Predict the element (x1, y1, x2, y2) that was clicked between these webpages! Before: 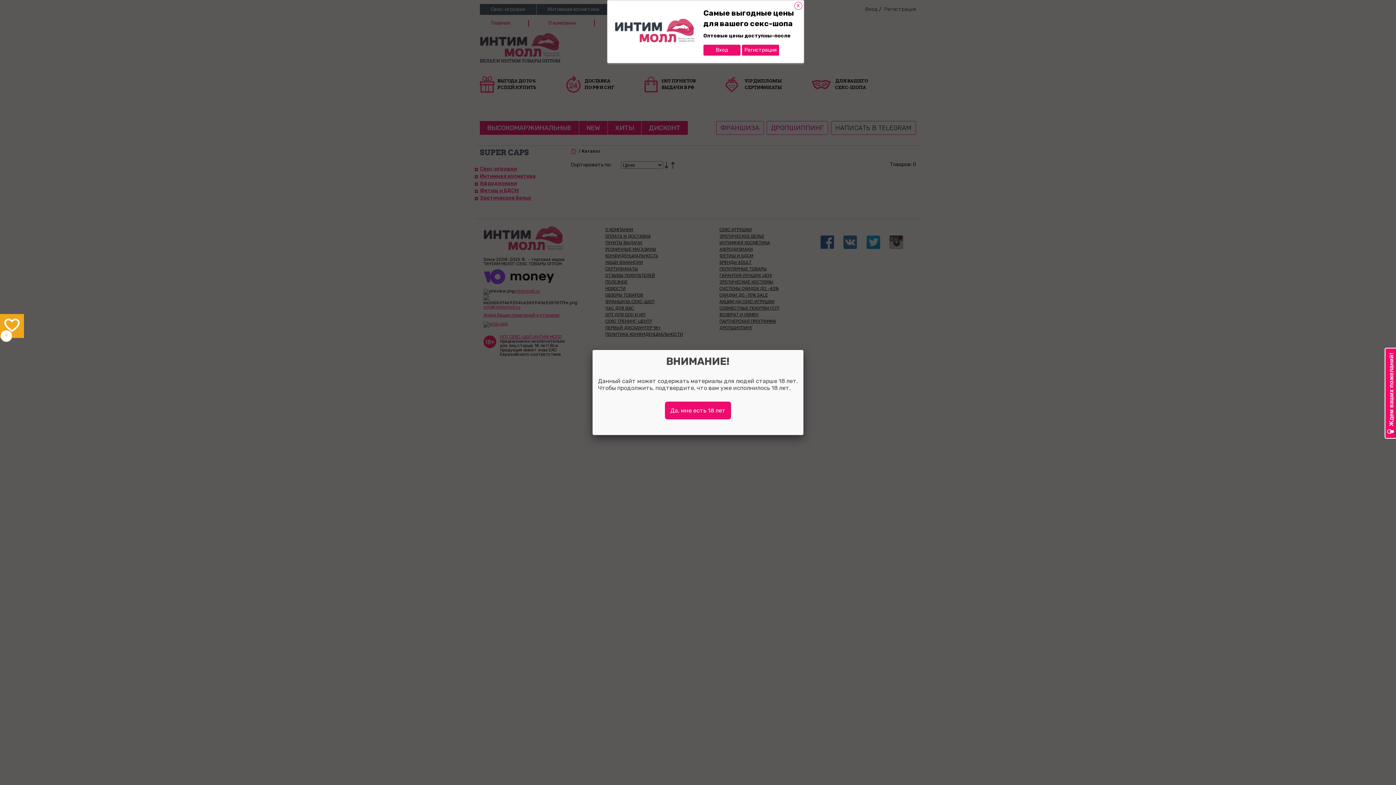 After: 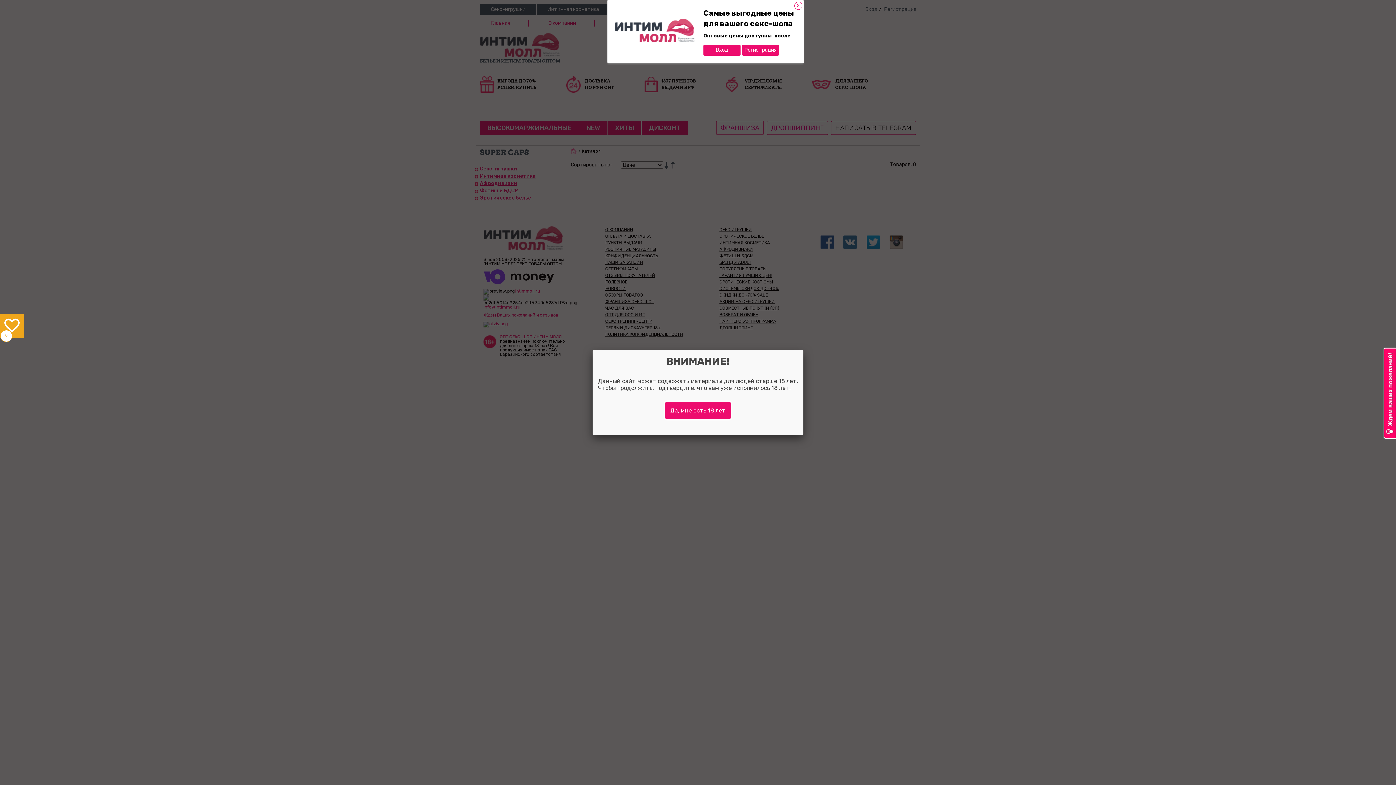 Action: bbox: (1385, 348, 1396, 438)